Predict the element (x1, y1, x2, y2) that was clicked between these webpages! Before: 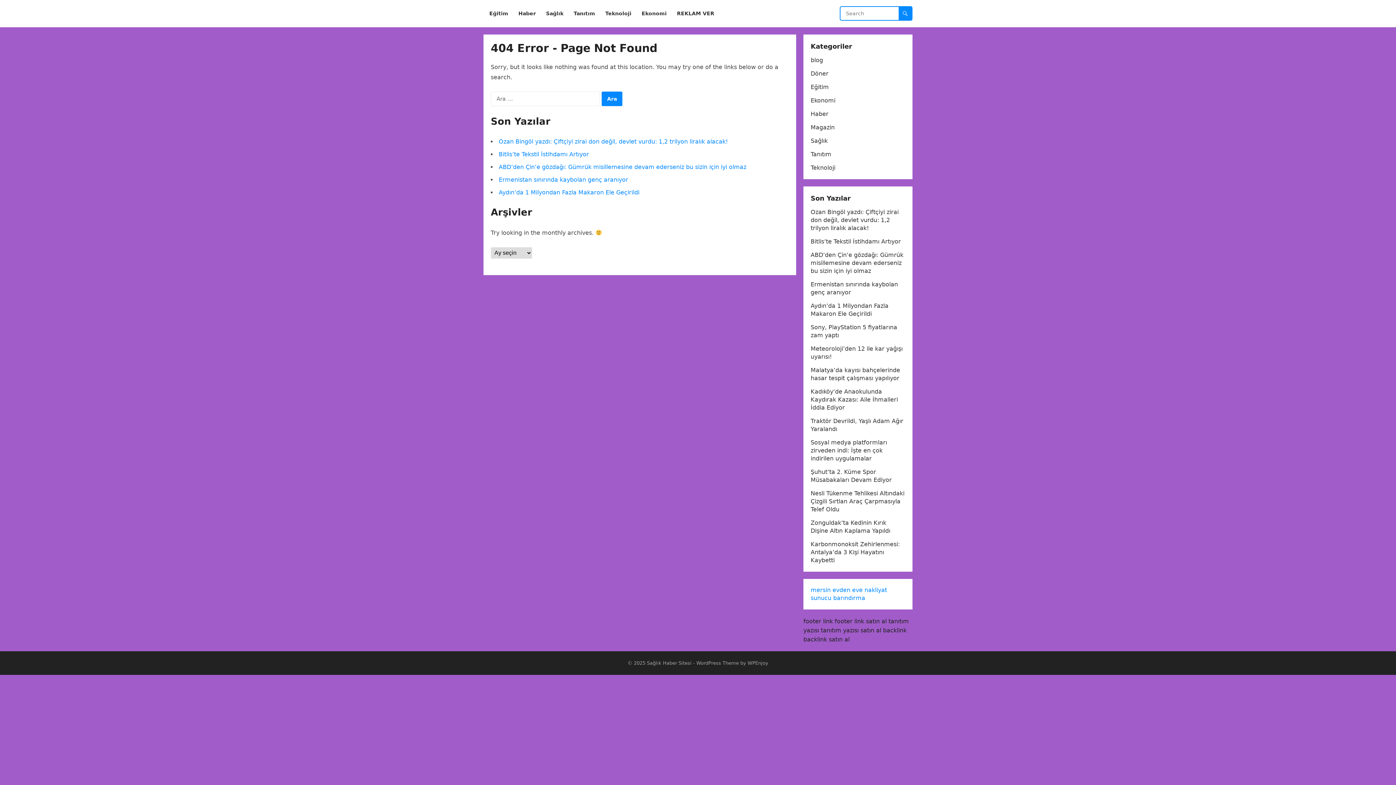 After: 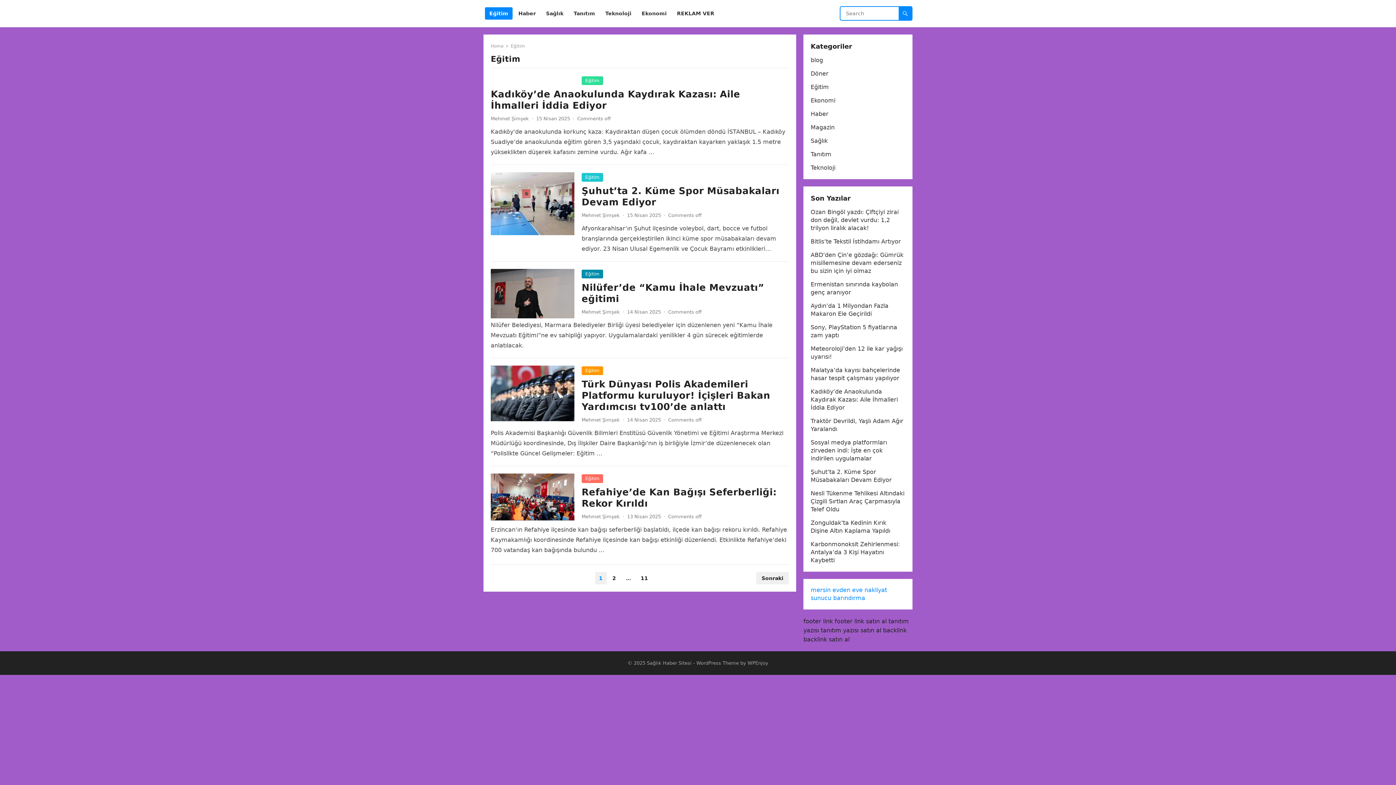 Action: label: Eğitim bbox: (485, 0, 512, 27)